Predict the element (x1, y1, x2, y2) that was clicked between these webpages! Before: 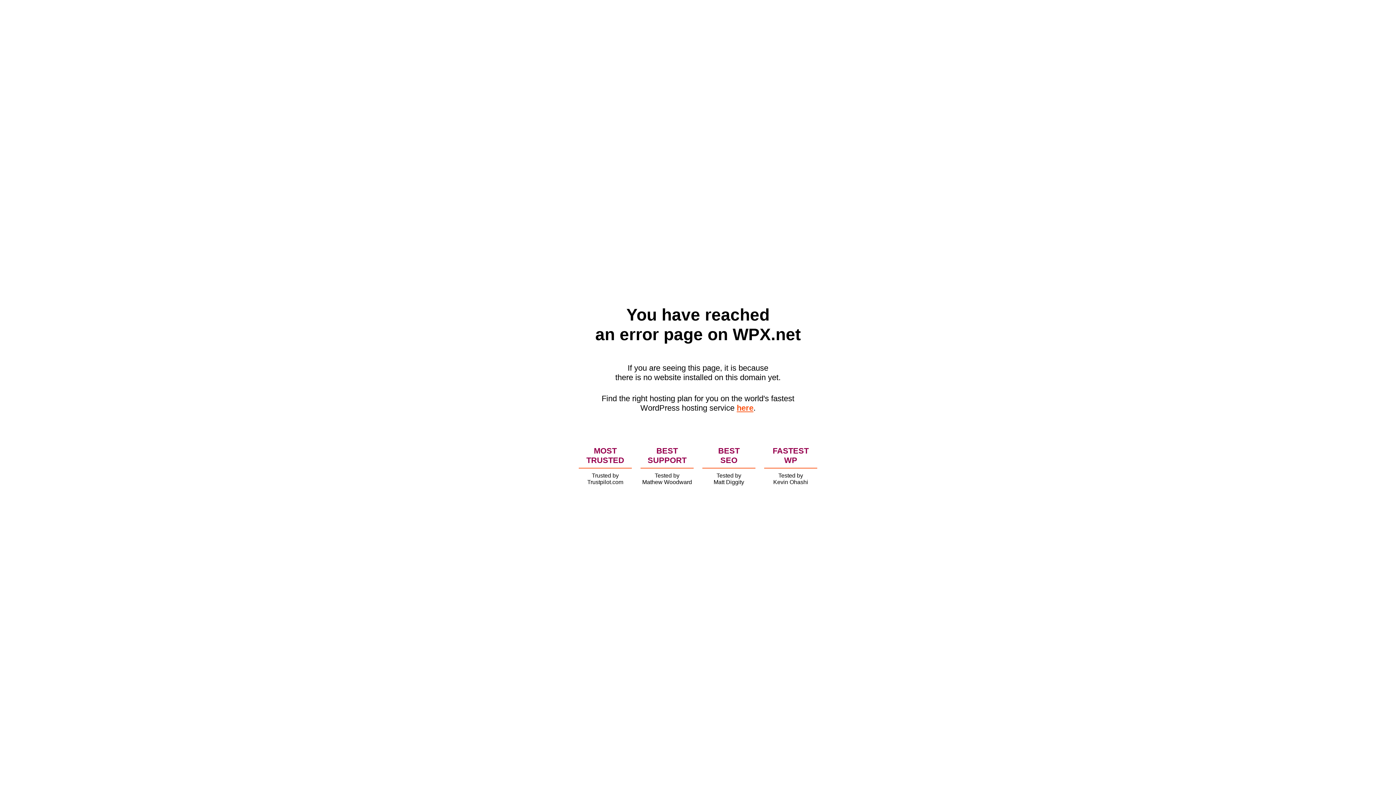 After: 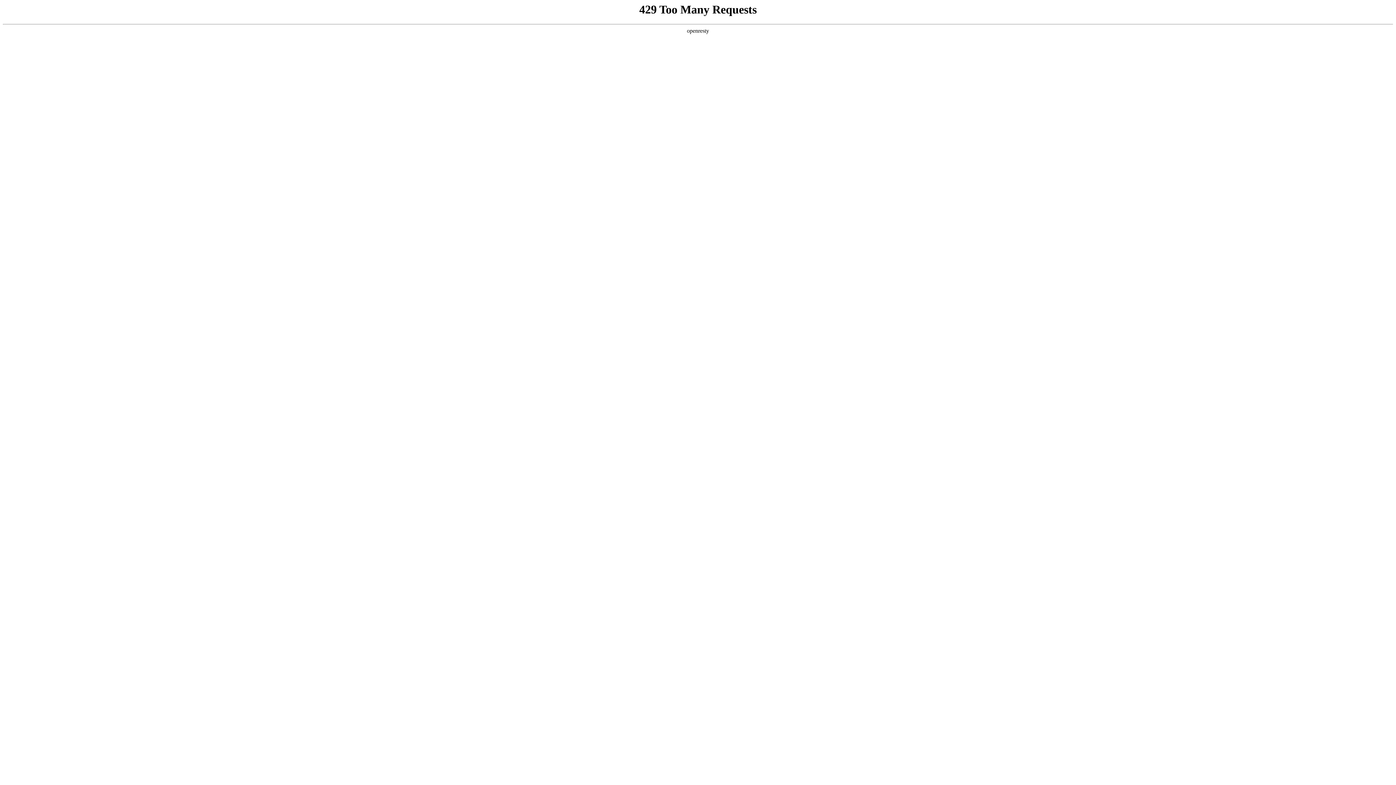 Action: label: here bbox: (736, 403, 753, 412)